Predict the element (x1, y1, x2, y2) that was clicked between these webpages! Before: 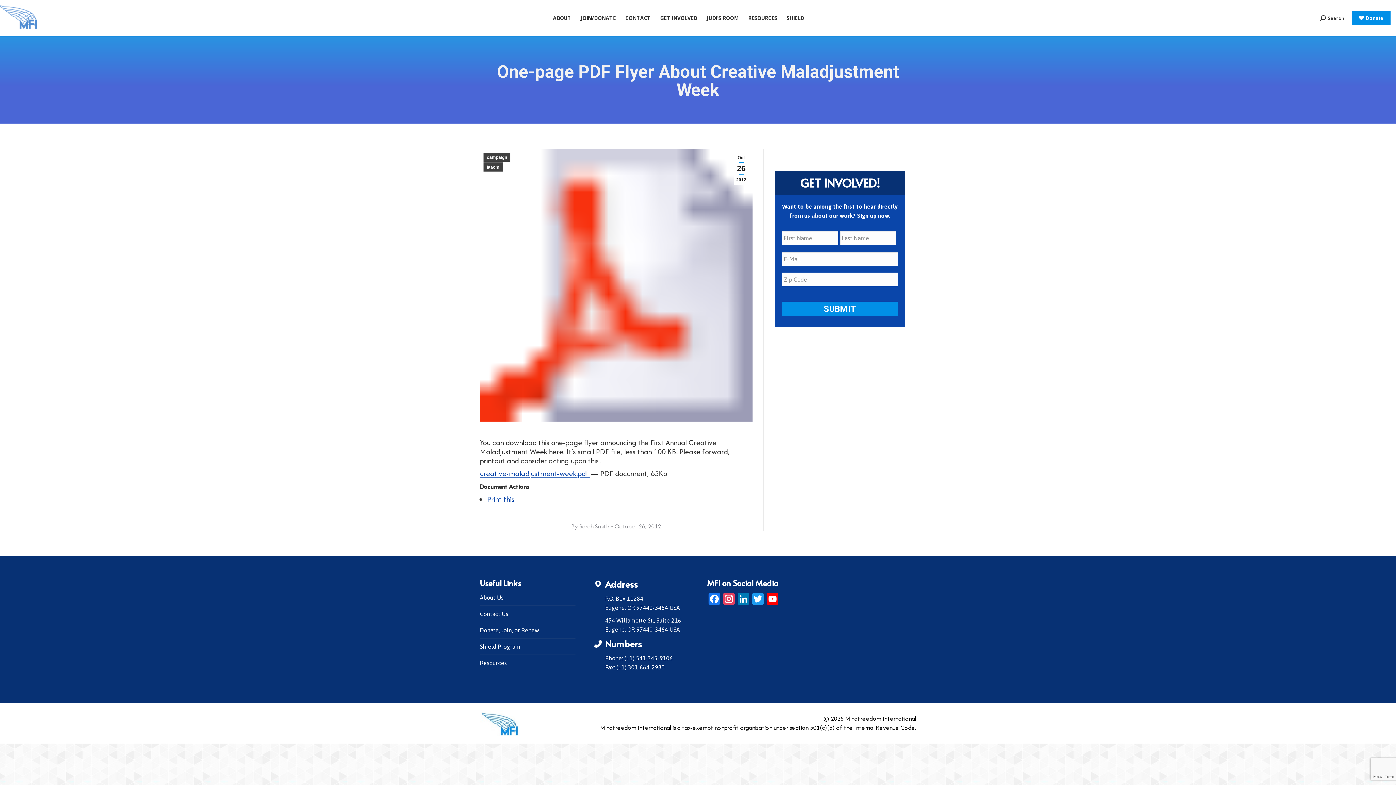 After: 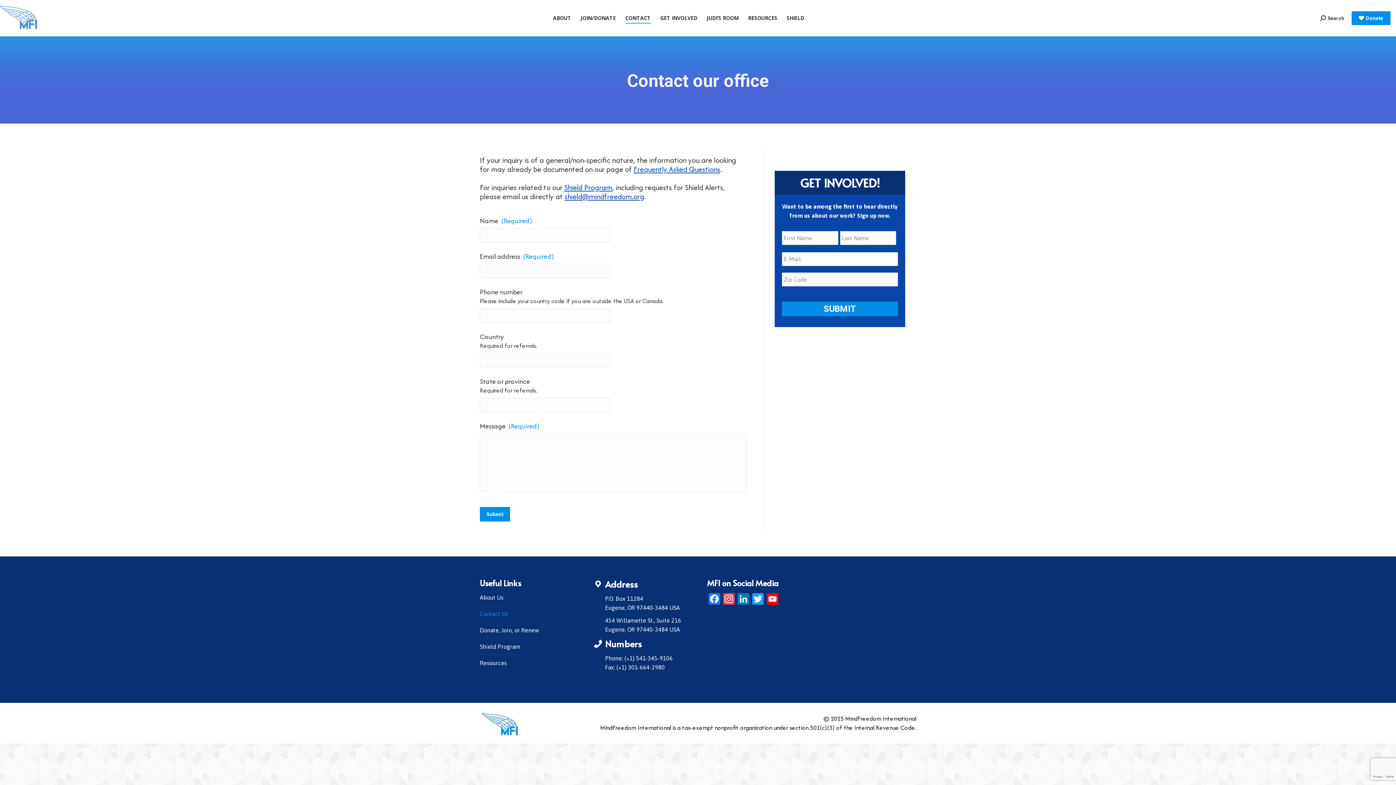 Action: bbox: (624, 4, 652, 32) label: CONTACT